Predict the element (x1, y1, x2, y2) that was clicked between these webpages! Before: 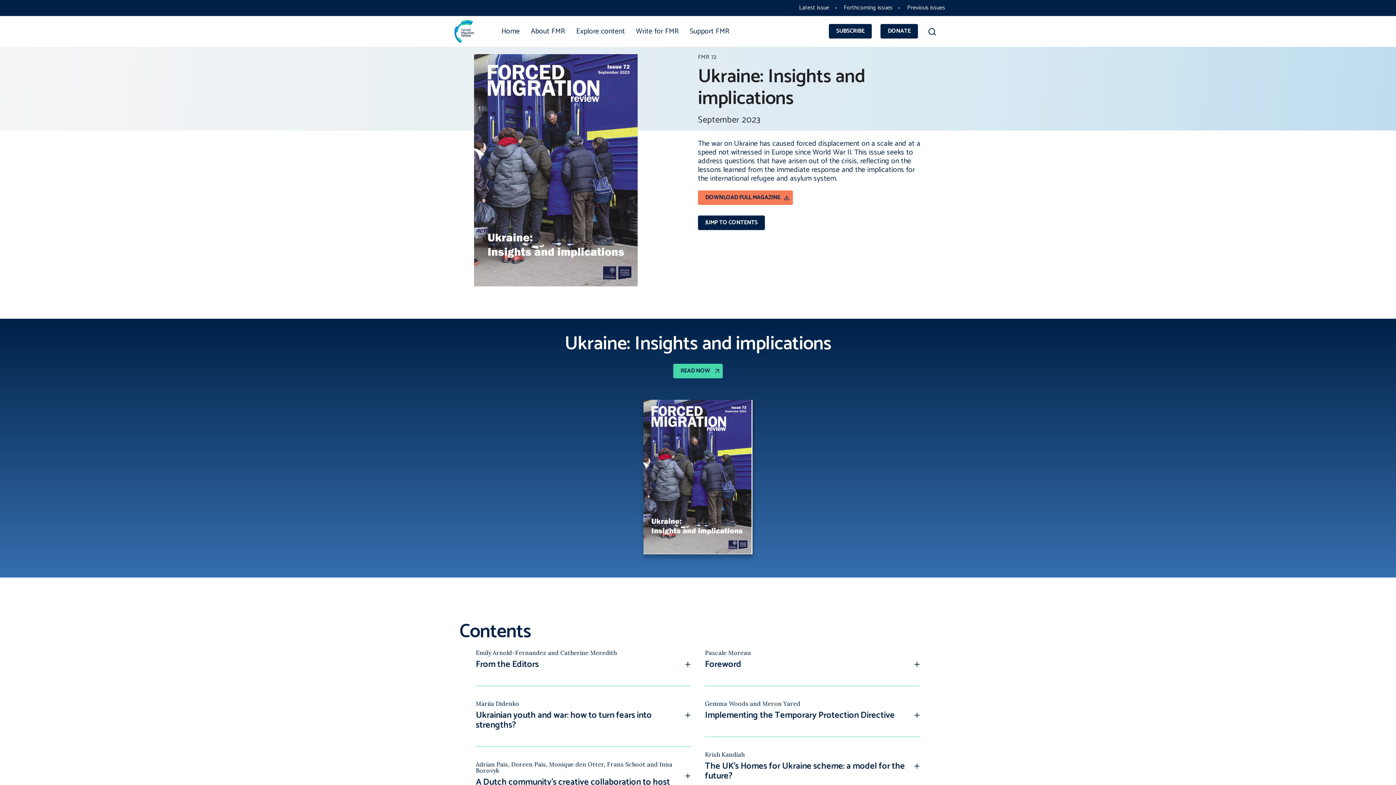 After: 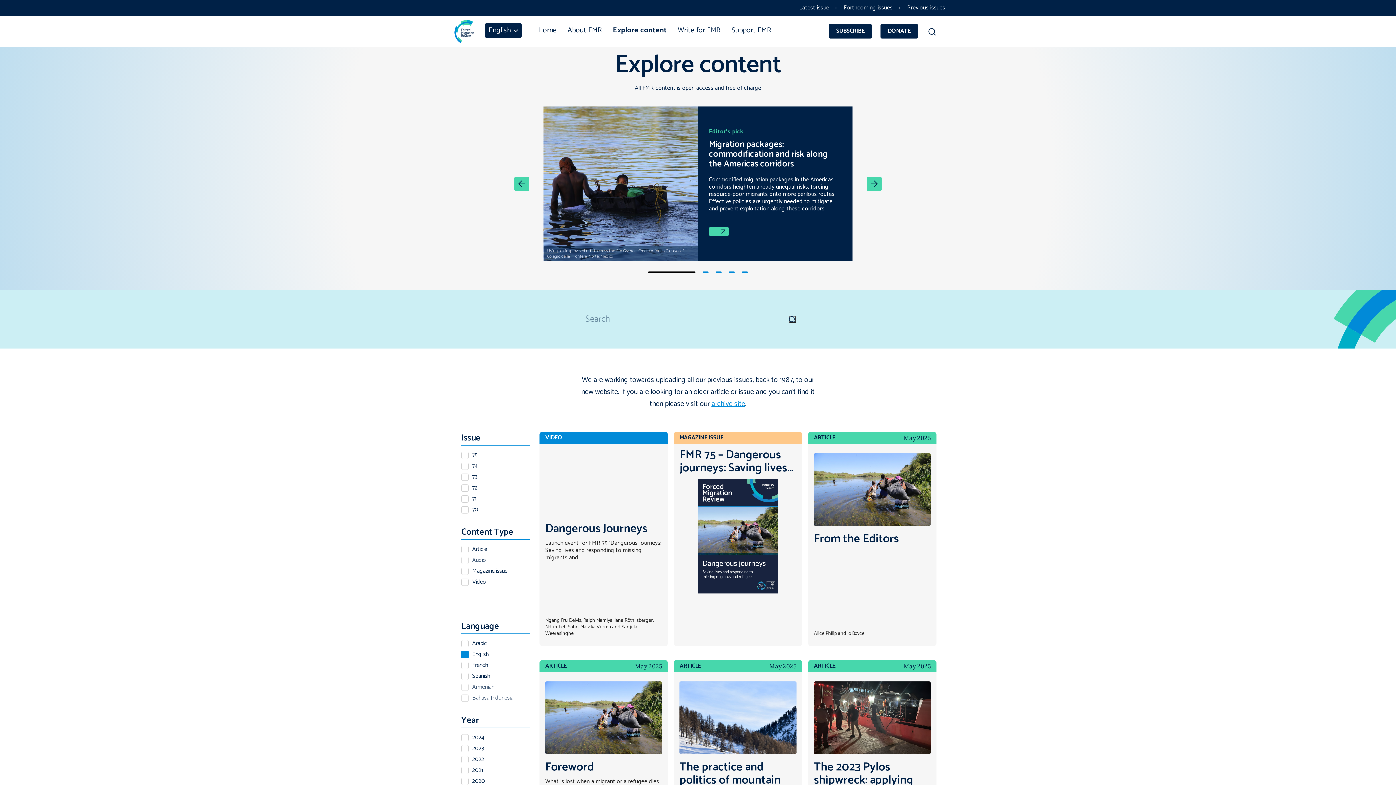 Action: label: Explore content bbox: (570, 20, 630, 41)